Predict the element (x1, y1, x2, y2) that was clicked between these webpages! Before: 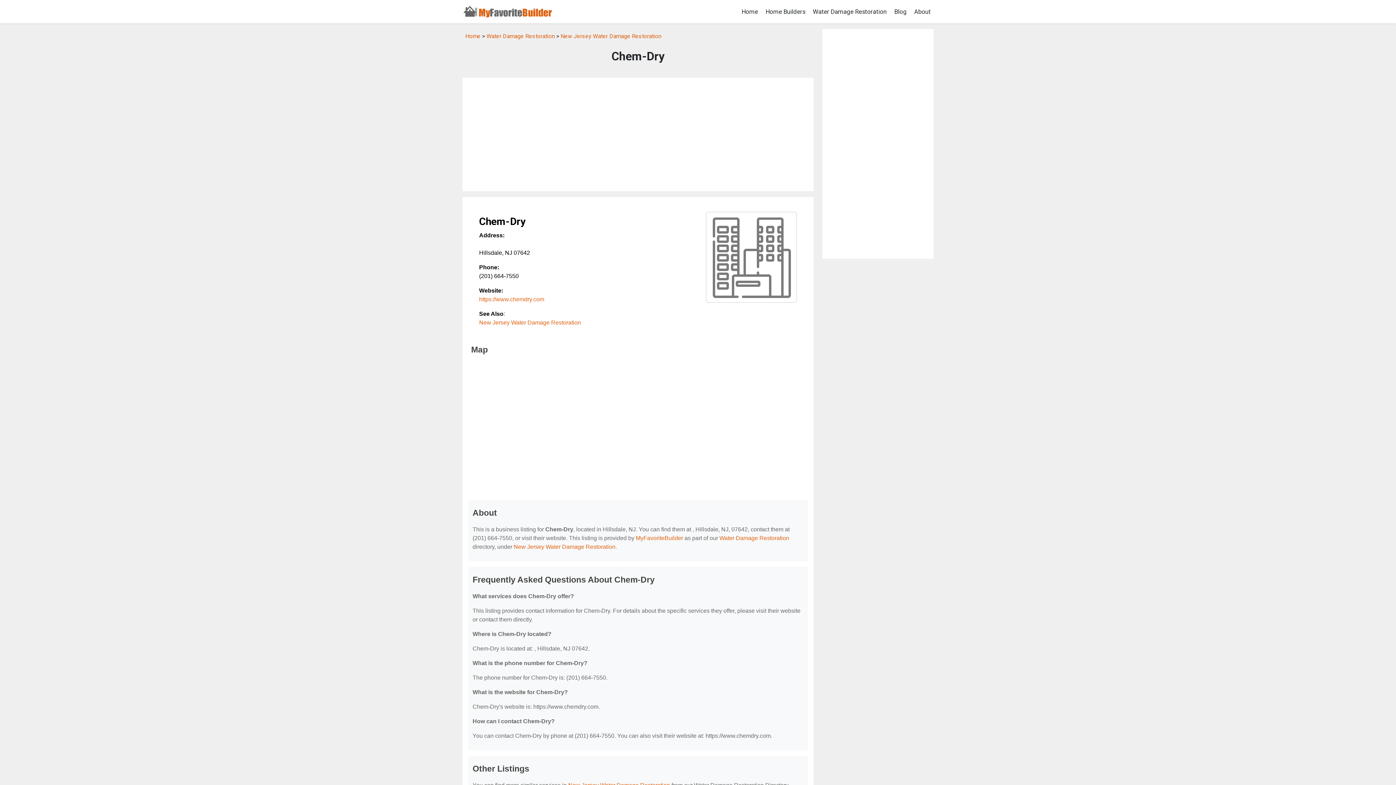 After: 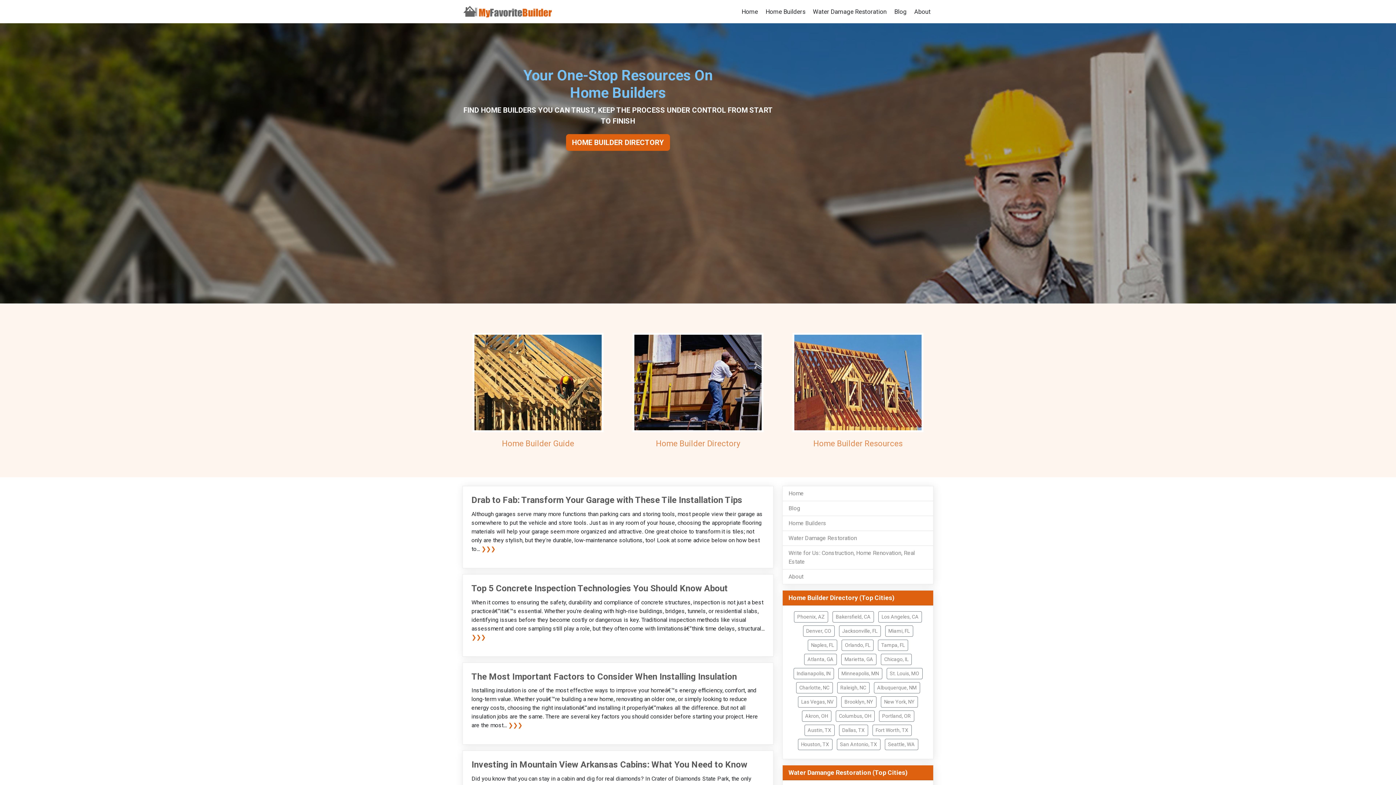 Action: bbox: (636, 535, 683, 541) label: MyFavoriteBuilder